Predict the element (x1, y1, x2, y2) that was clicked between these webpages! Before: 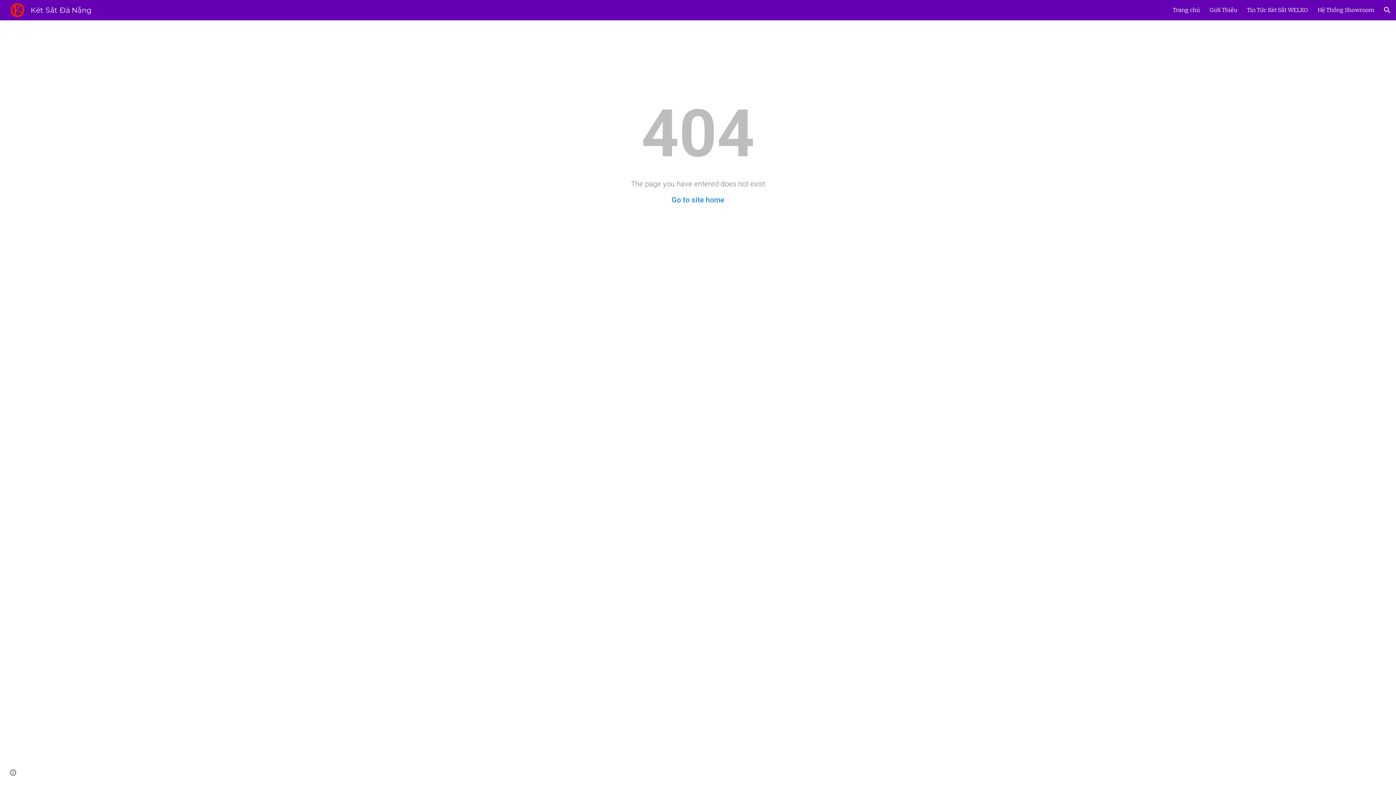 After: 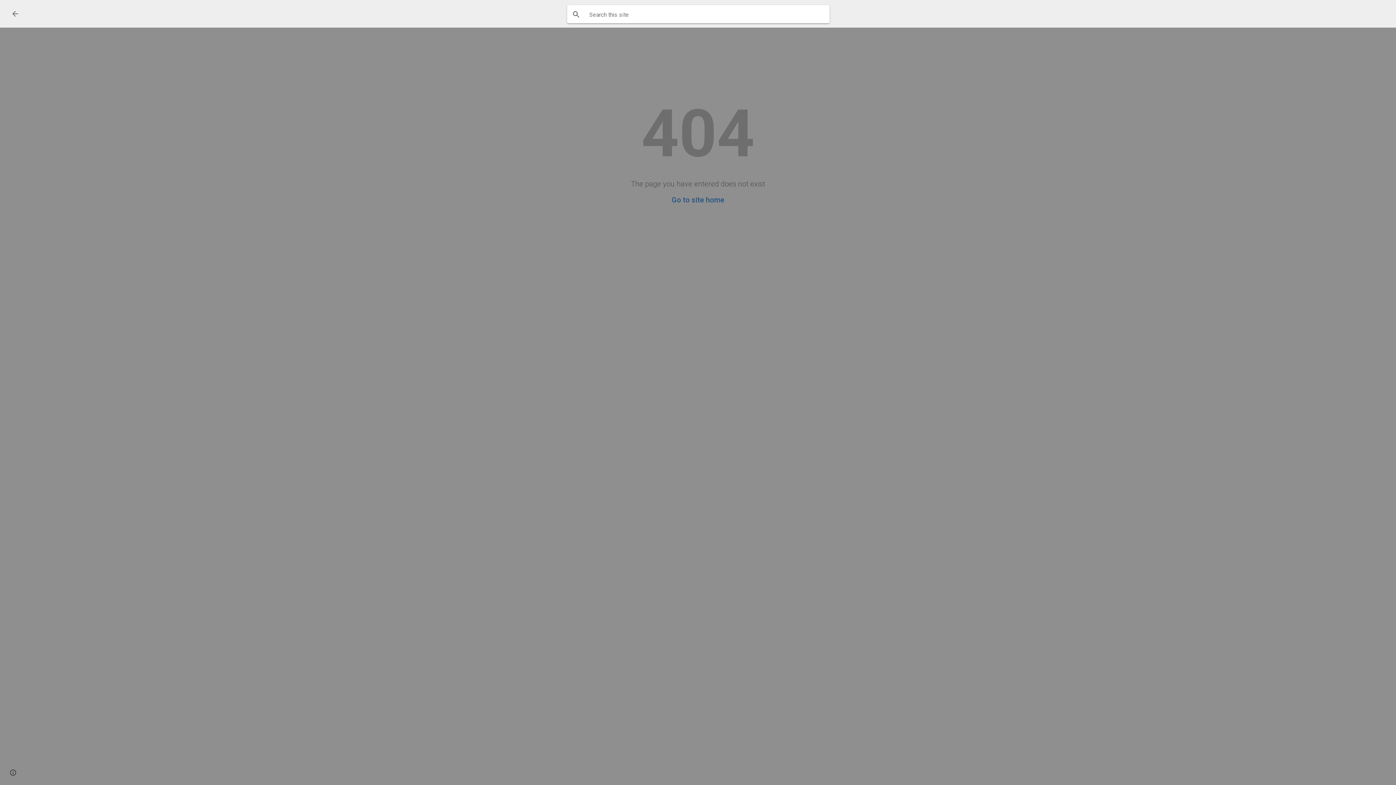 Action: bbox: (1378, 1, 1396, 18) label: Open search bar